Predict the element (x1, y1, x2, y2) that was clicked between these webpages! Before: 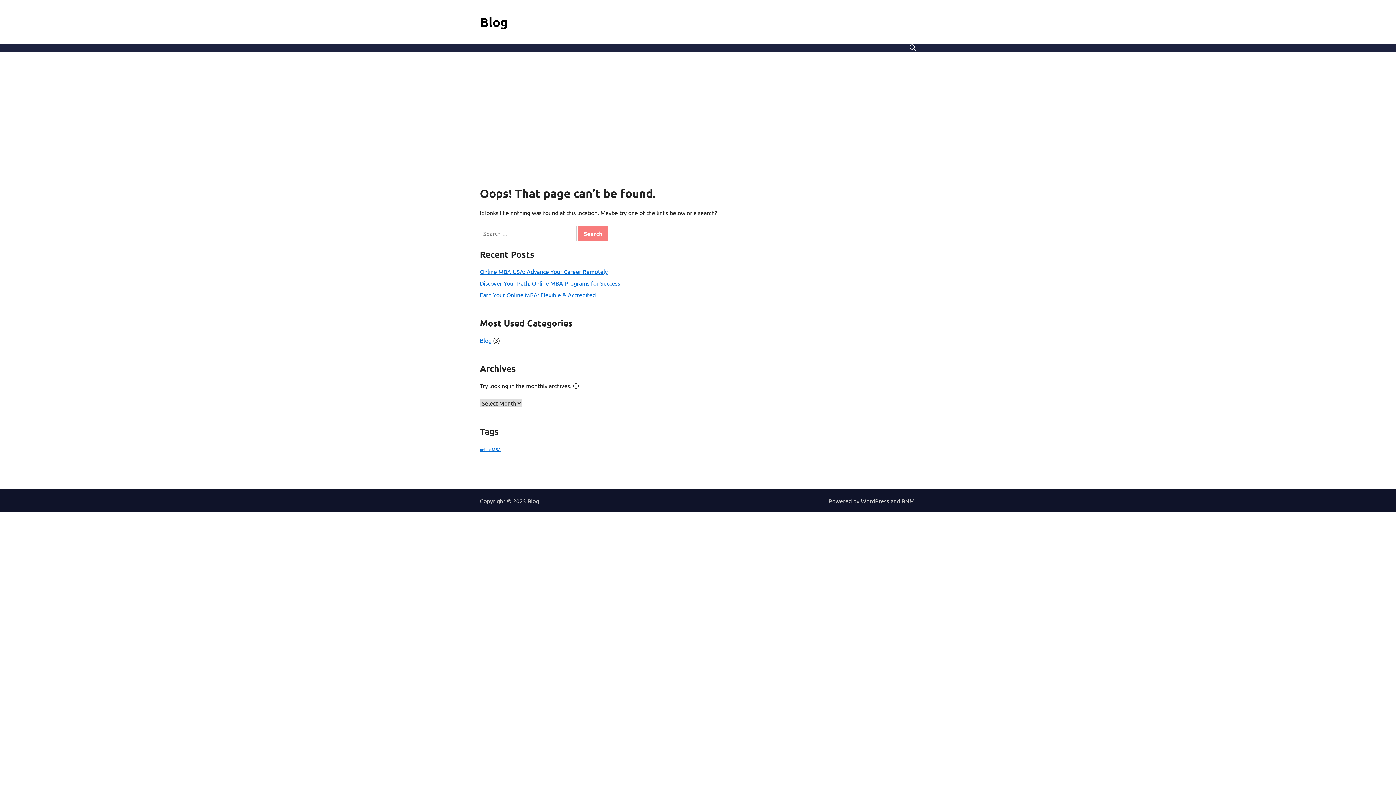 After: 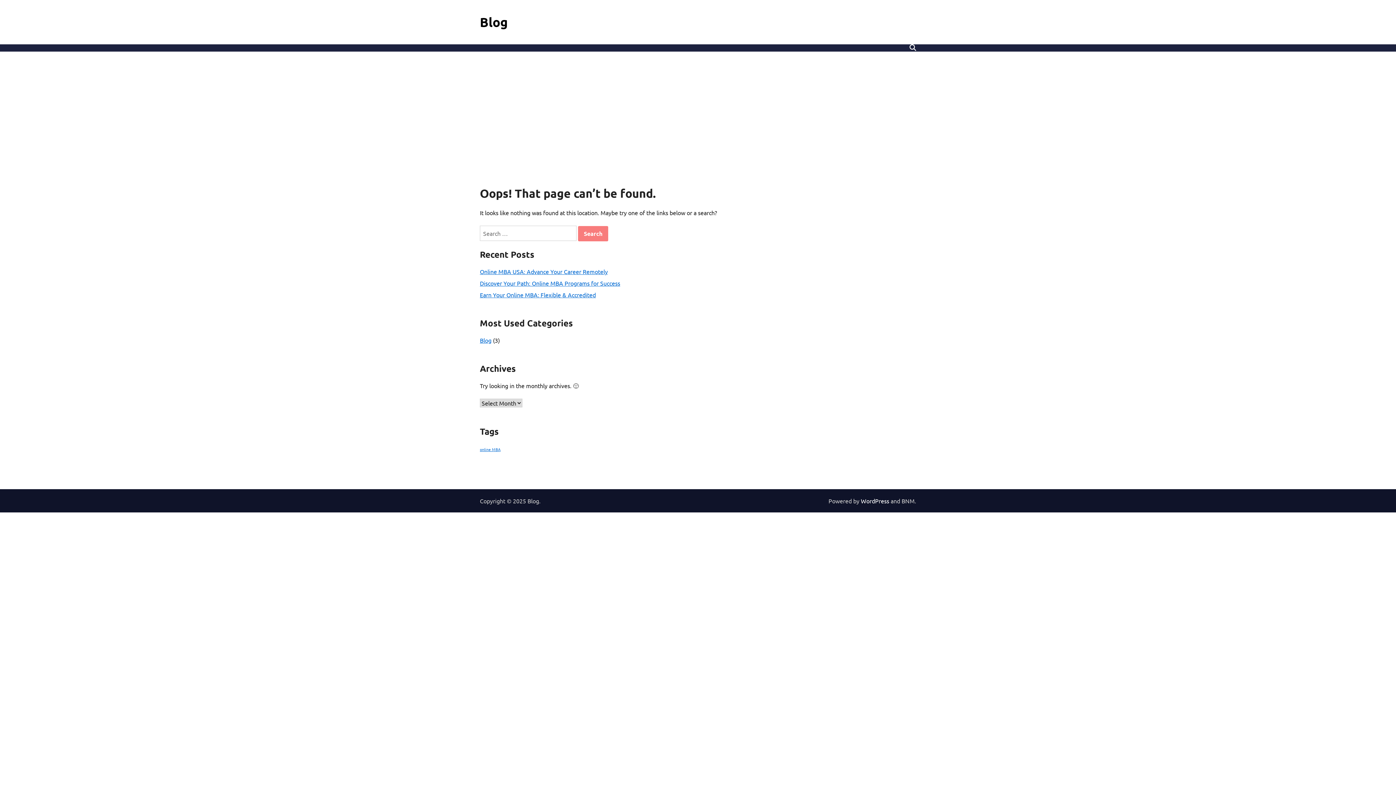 Action: bbox: (861, 497, 889, 504) label: WordPress